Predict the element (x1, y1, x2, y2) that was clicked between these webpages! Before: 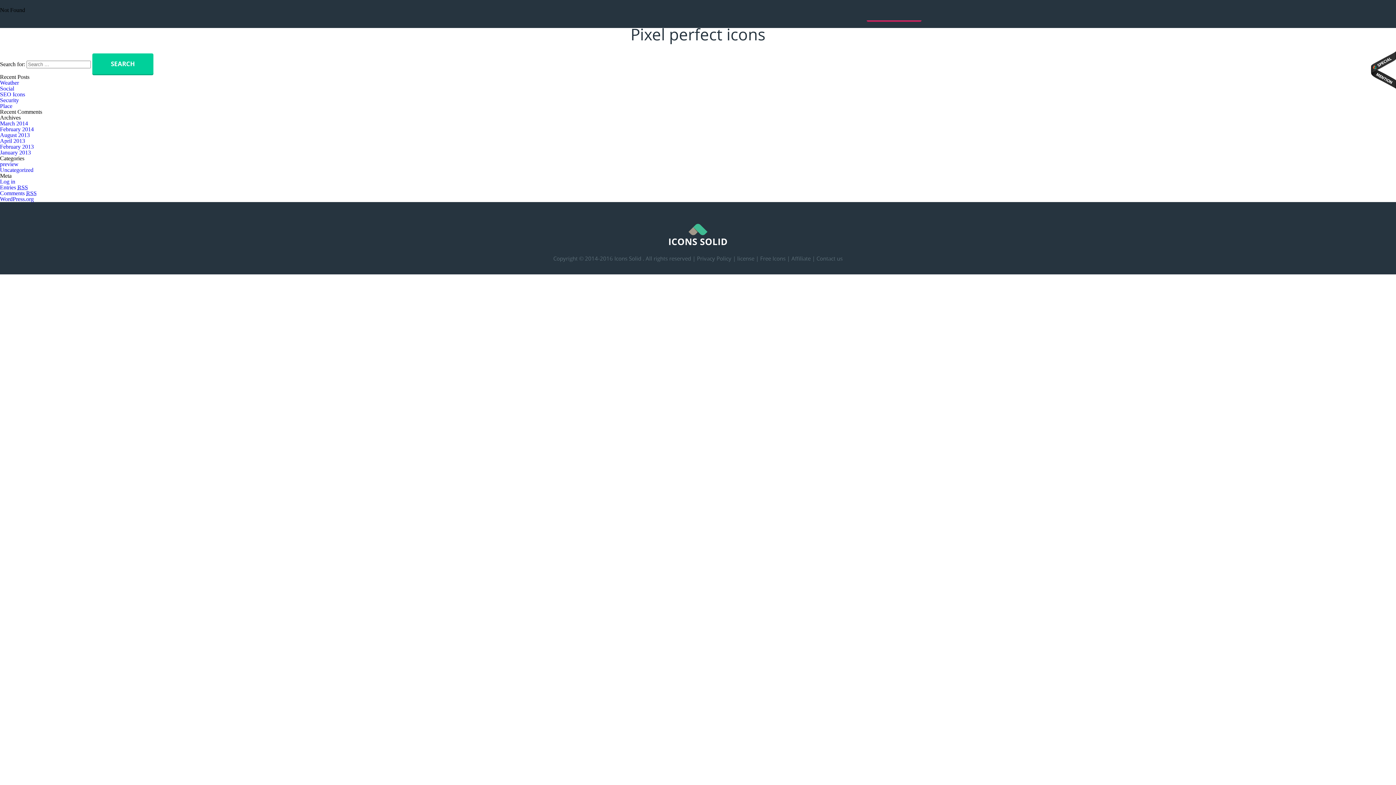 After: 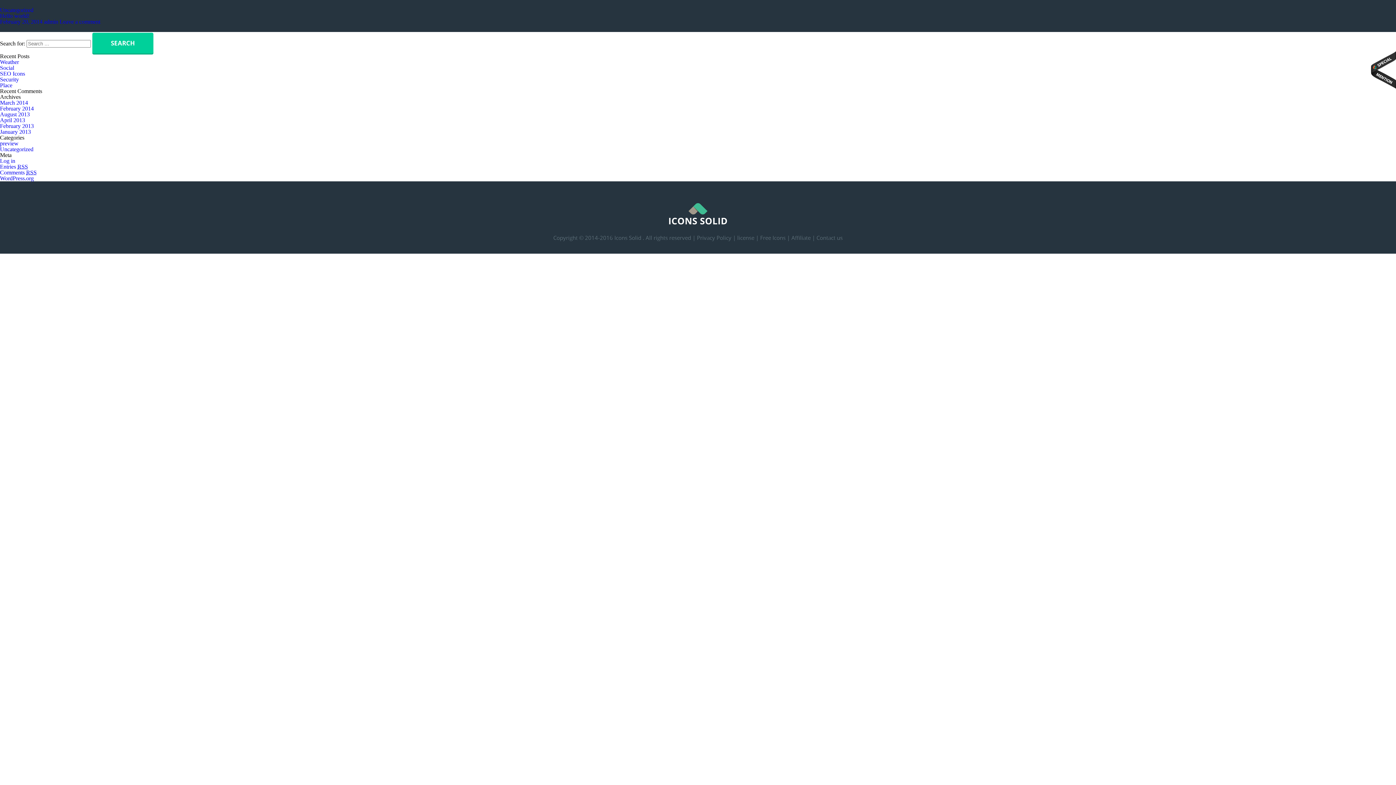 Action: label: February 2014 bbox: (0, 126, 33, 132)